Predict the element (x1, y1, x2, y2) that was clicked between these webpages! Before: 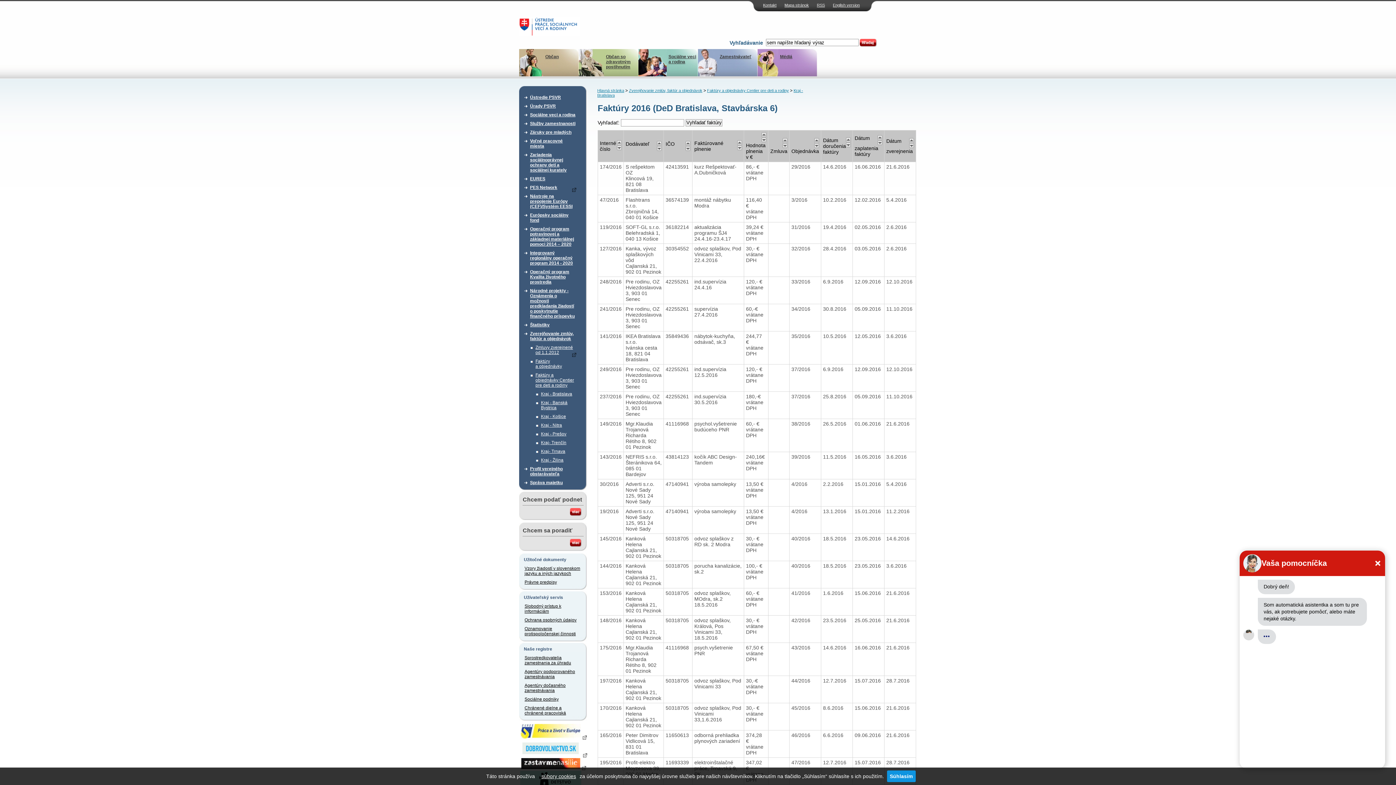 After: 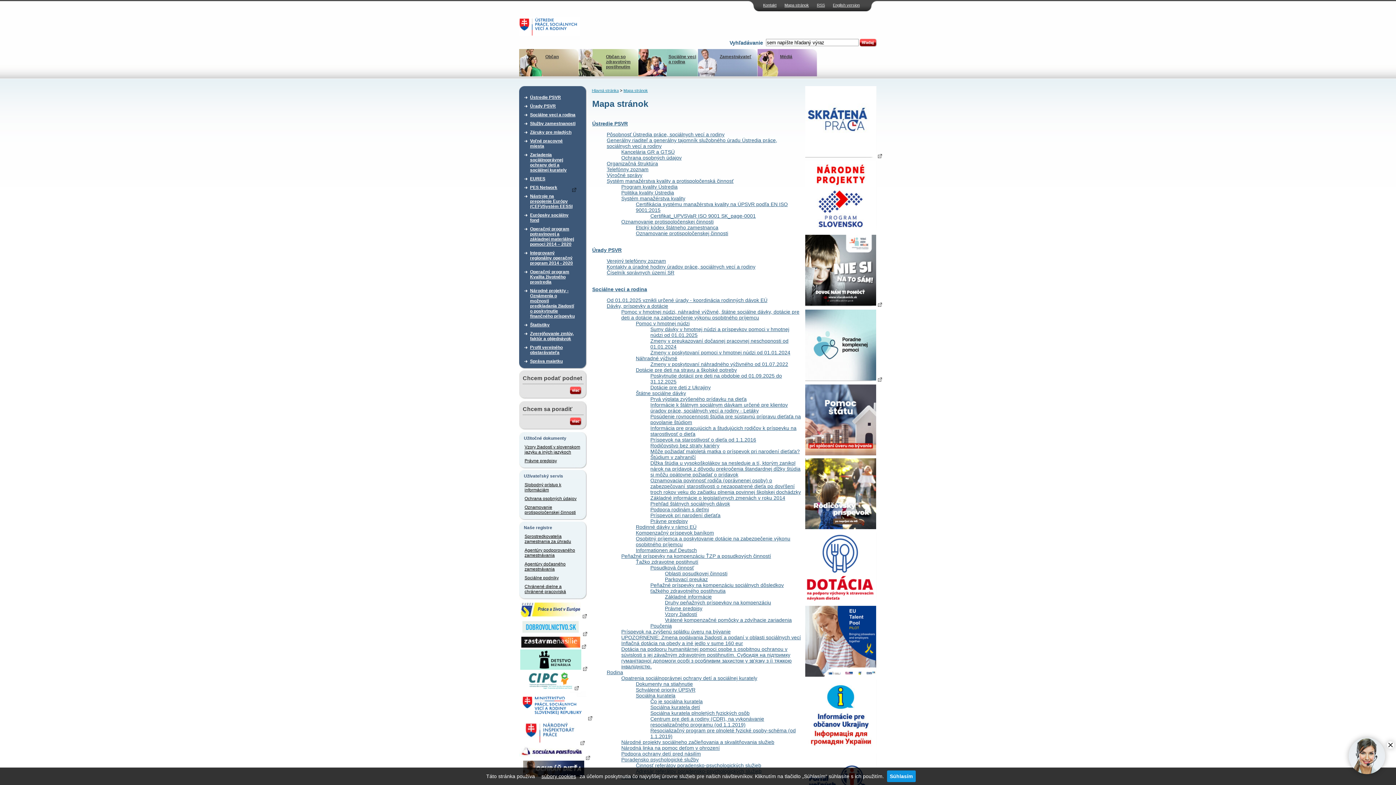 Action: bbox: (784, 2, 809, 7) label: Mapa stránok